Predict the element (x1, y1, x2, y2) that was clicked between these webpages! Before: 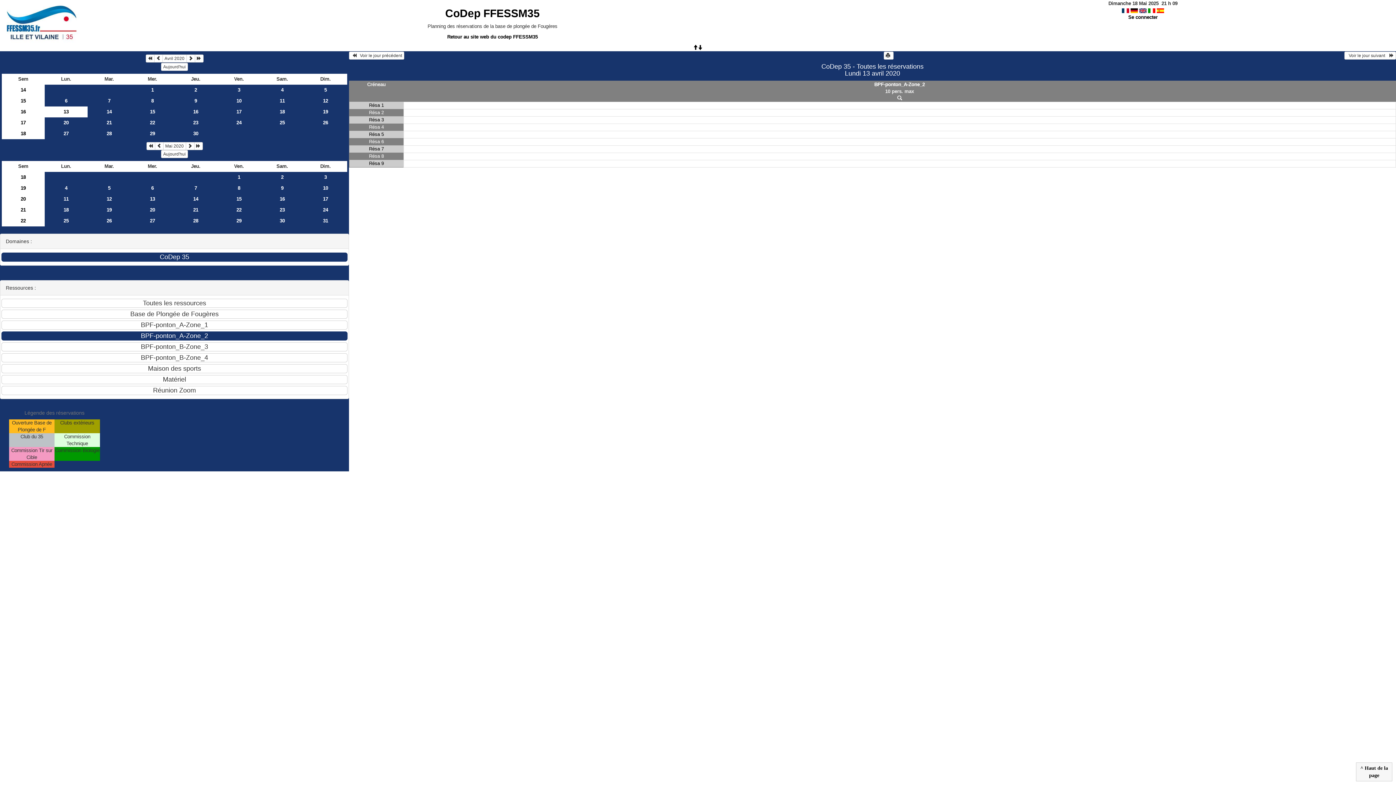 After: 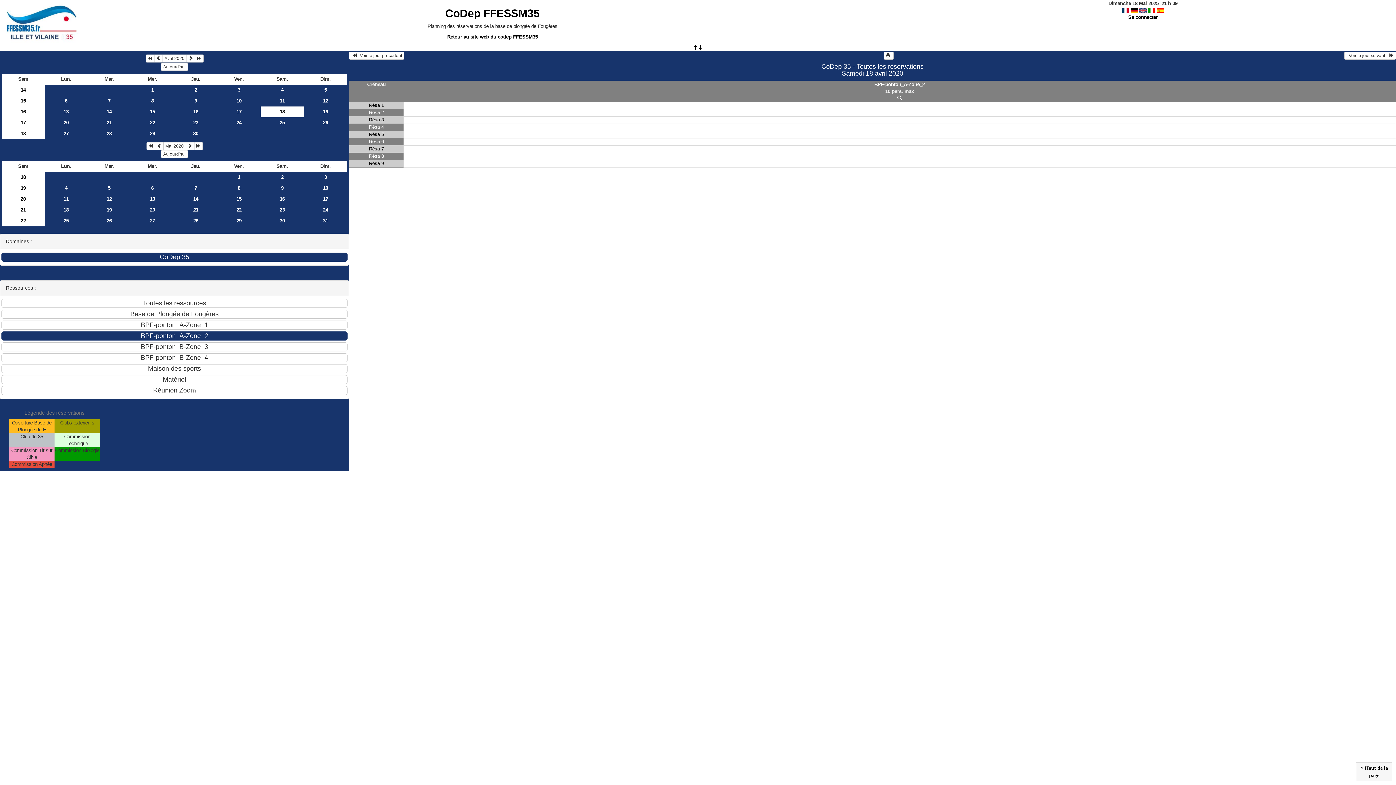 Action: label: 18 bbox: (260, 106, 304, 117)